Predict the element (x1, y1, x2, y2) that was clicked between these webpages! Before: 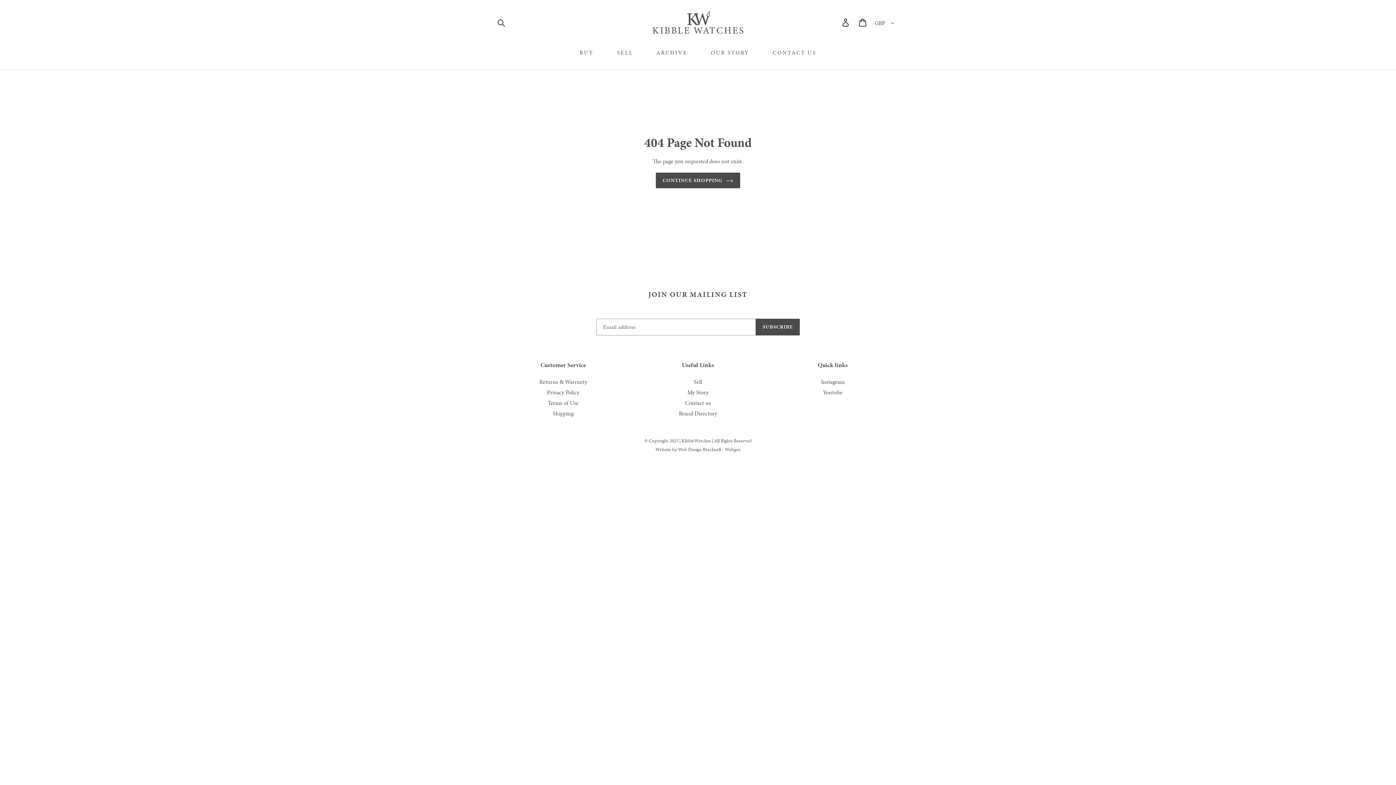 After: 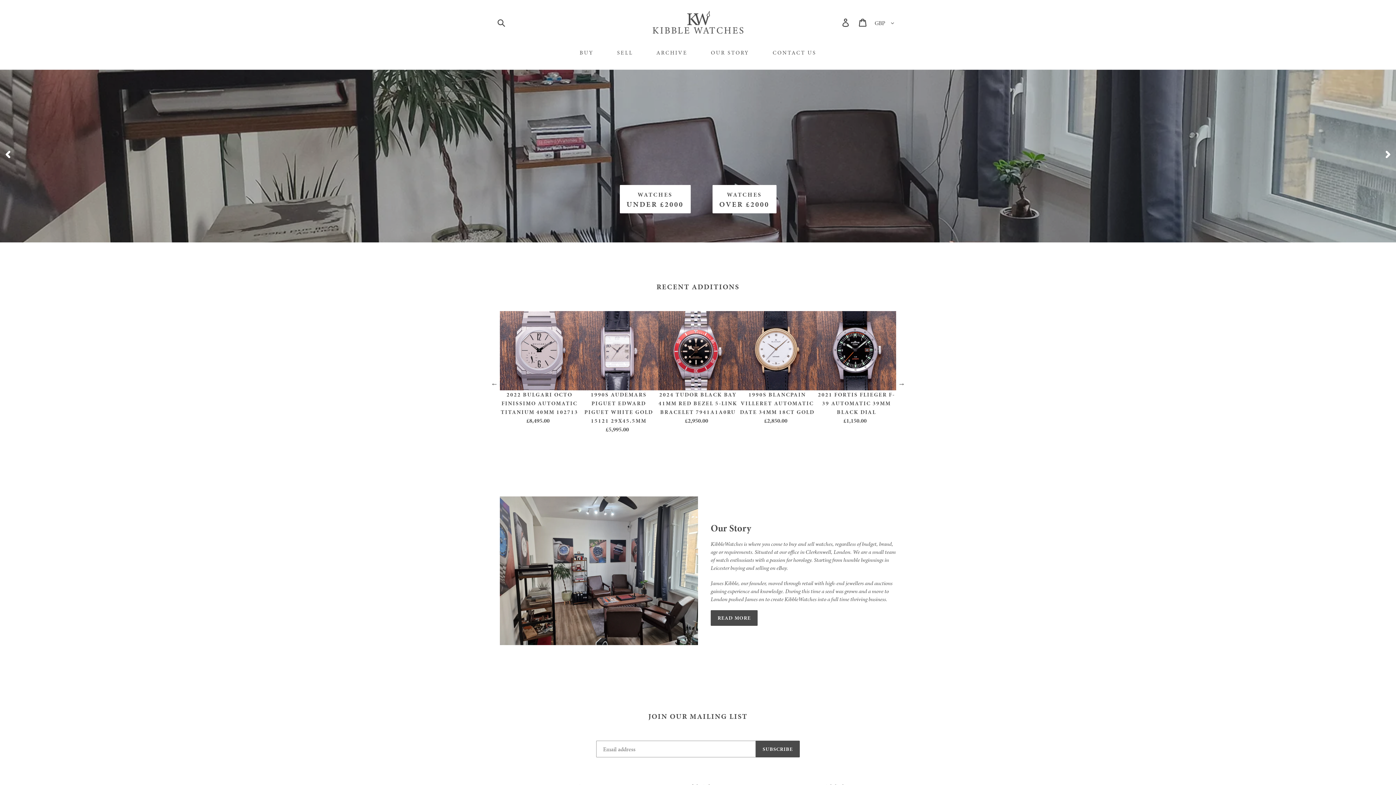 Action: label: KibbleWatches bbox: (681, 437, 711, 444)